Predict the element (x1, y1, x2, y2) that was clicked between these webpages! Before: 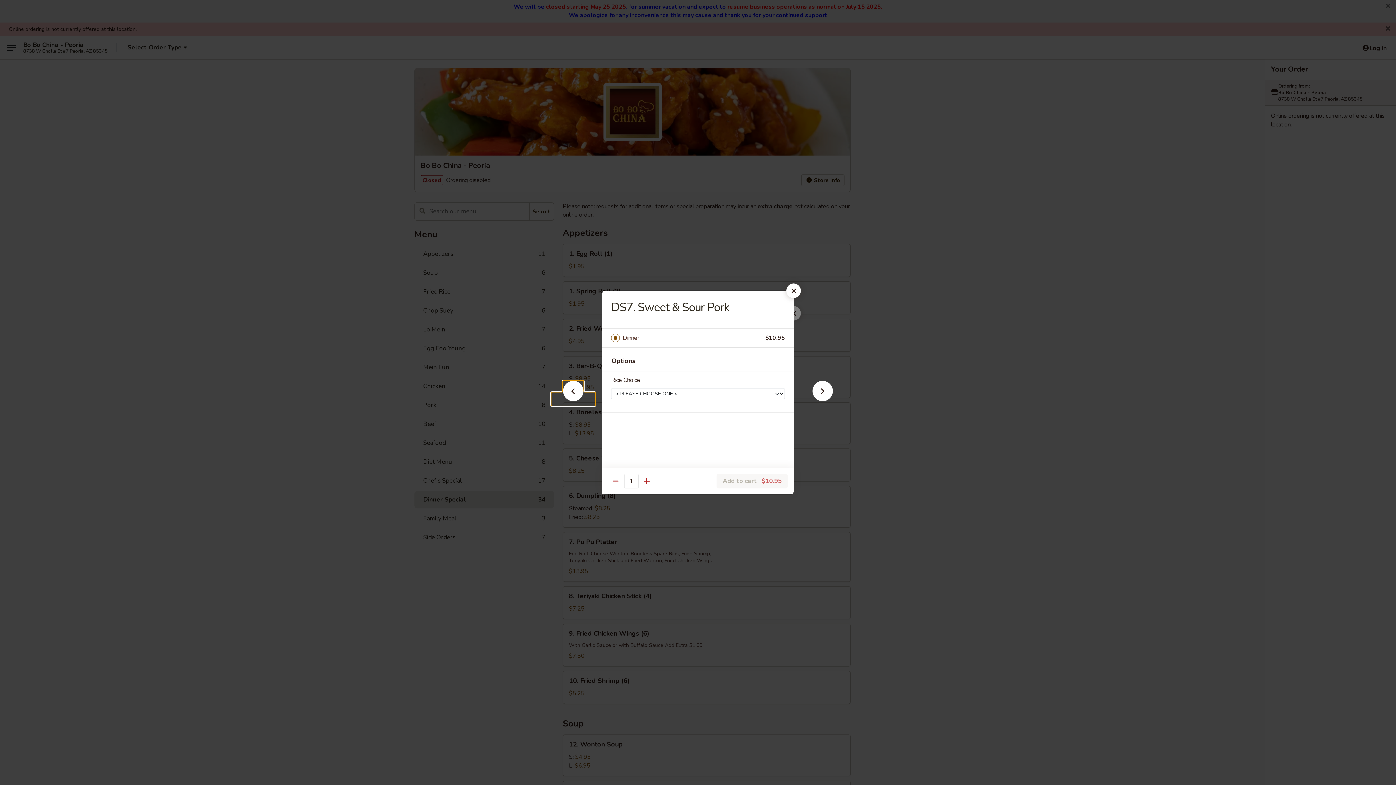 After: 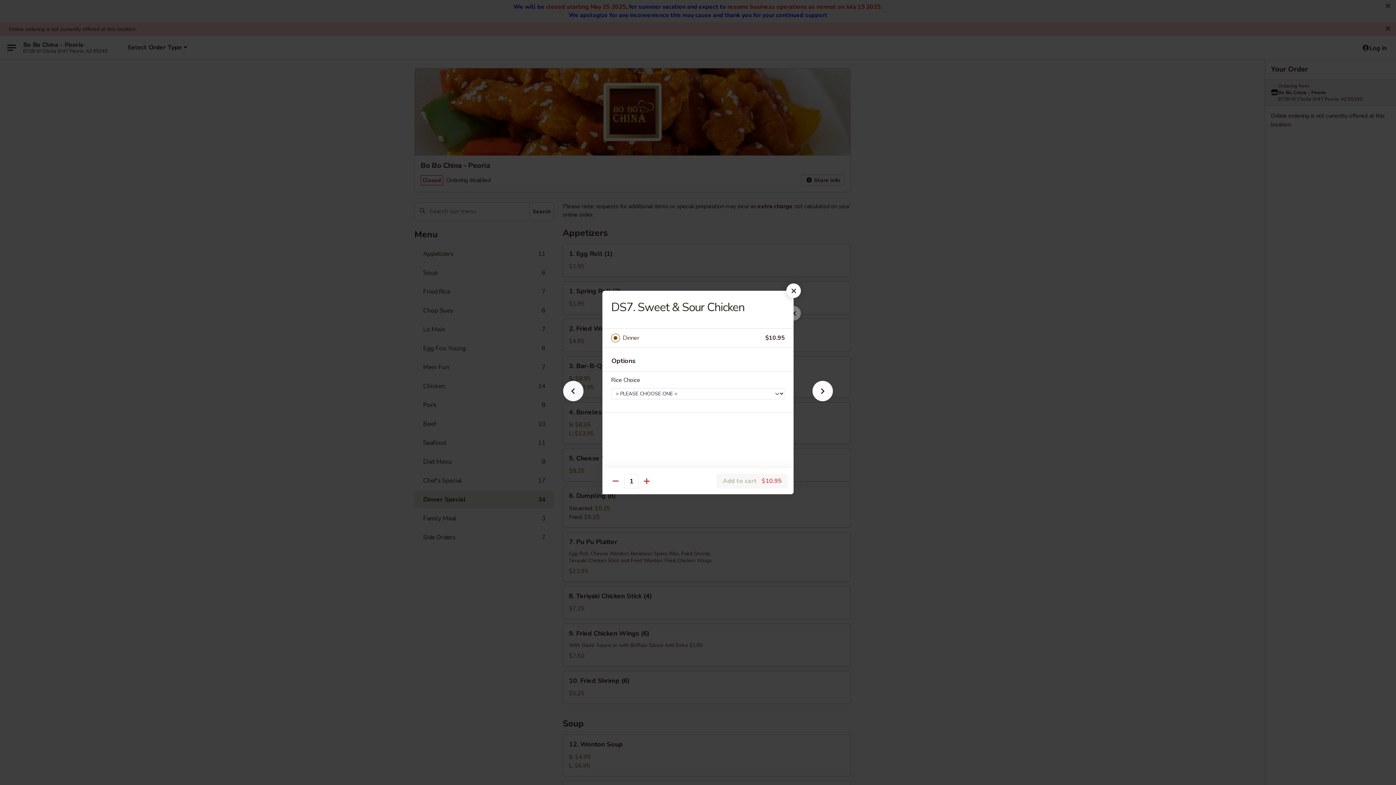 Action: bbox: (551, 392, 595, 405)